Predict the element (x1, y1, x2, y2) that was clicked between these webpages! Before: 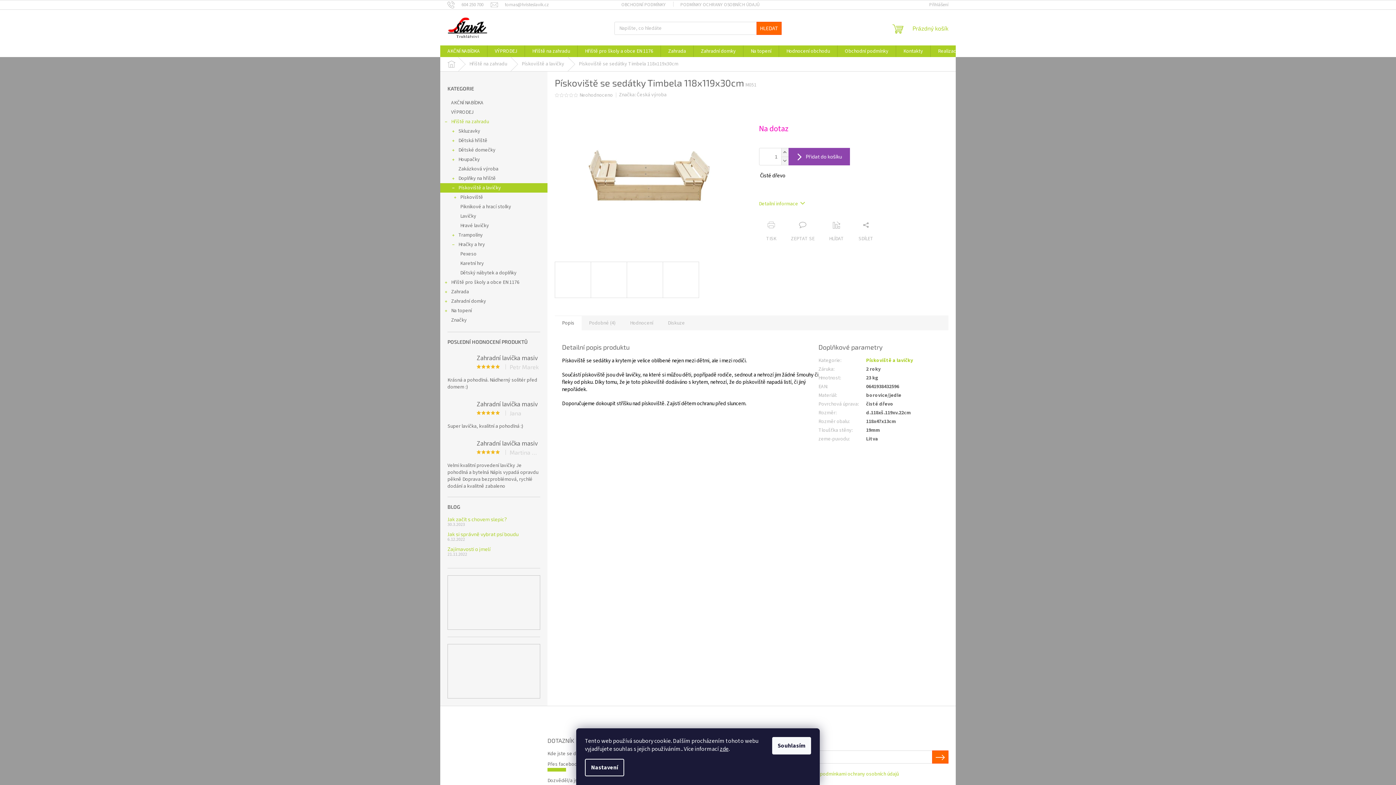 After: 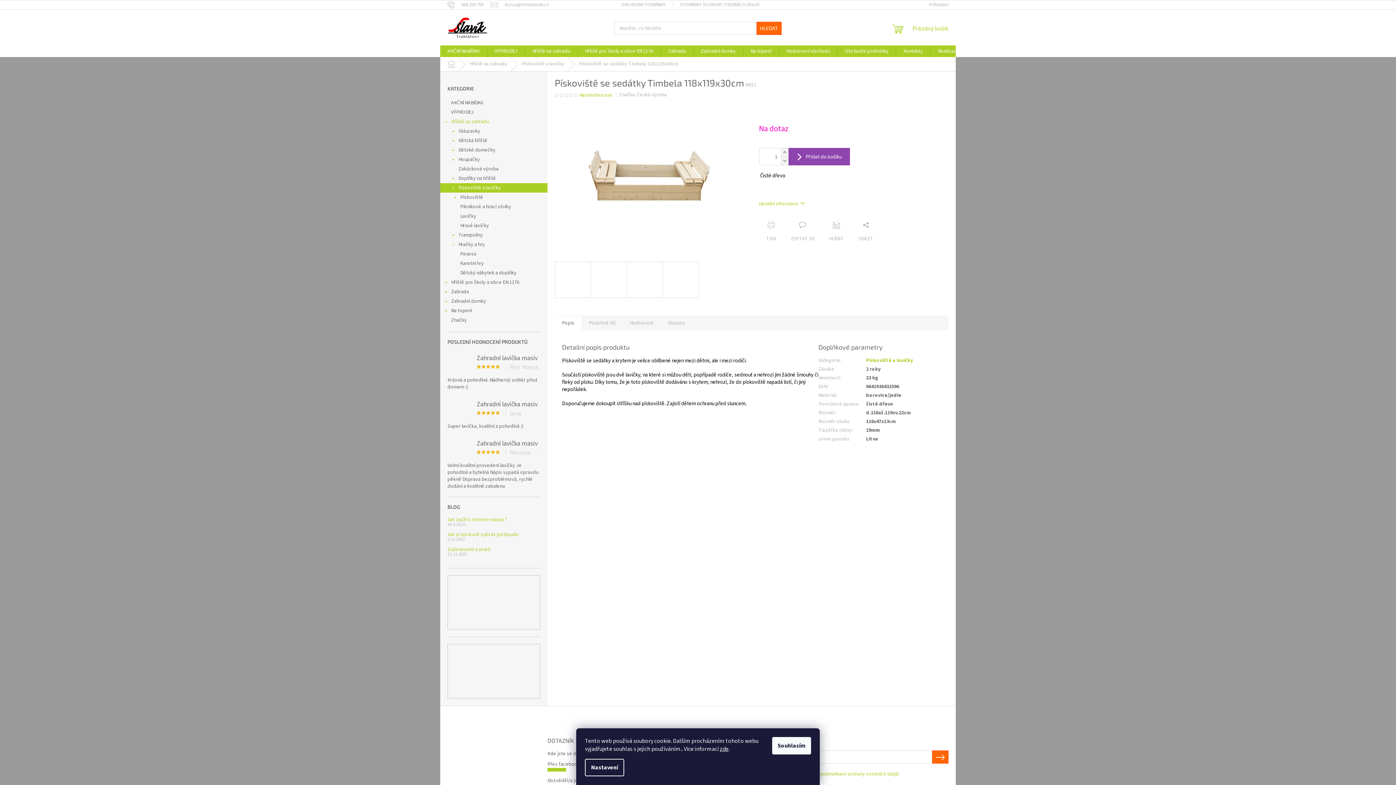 Action: bbox: (579, 93, 613, 97) label: Neohodnoceno